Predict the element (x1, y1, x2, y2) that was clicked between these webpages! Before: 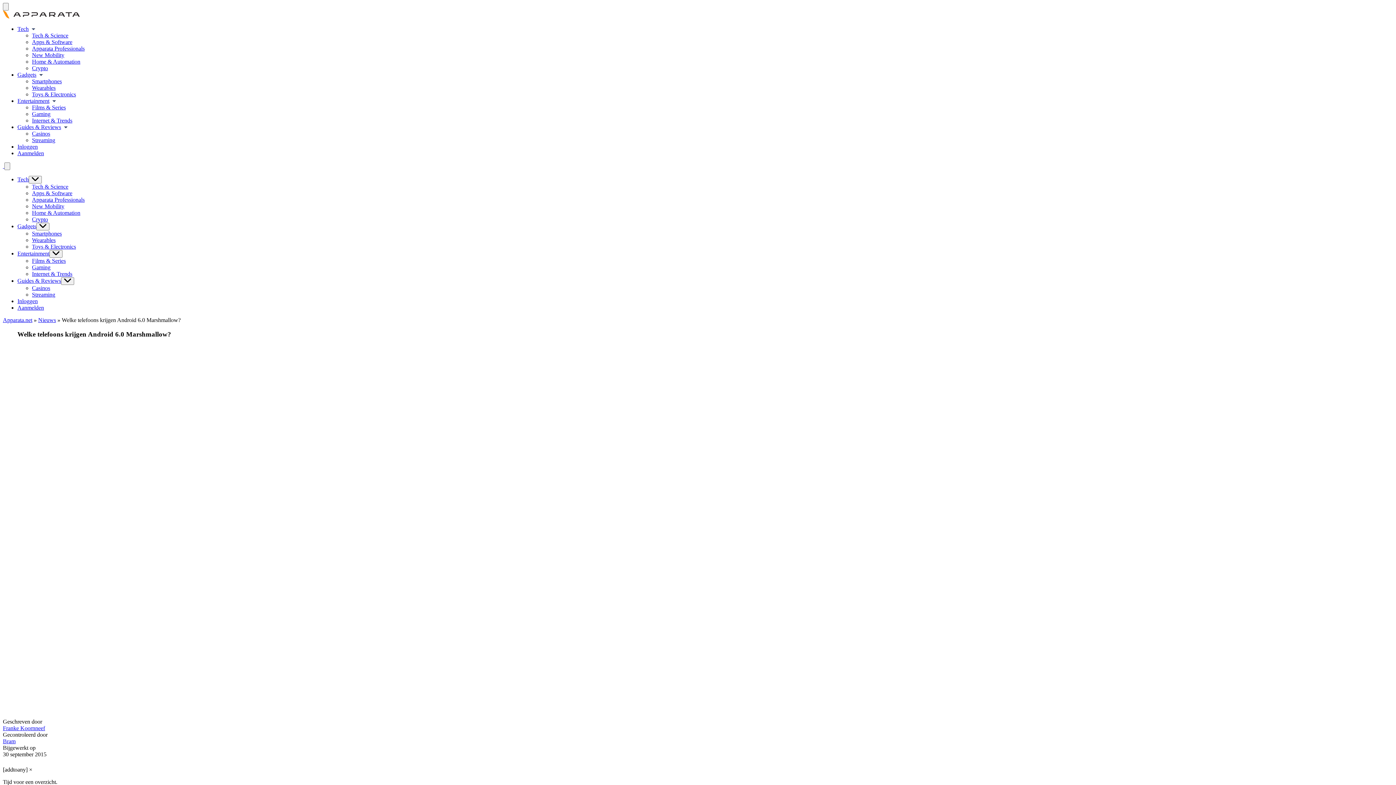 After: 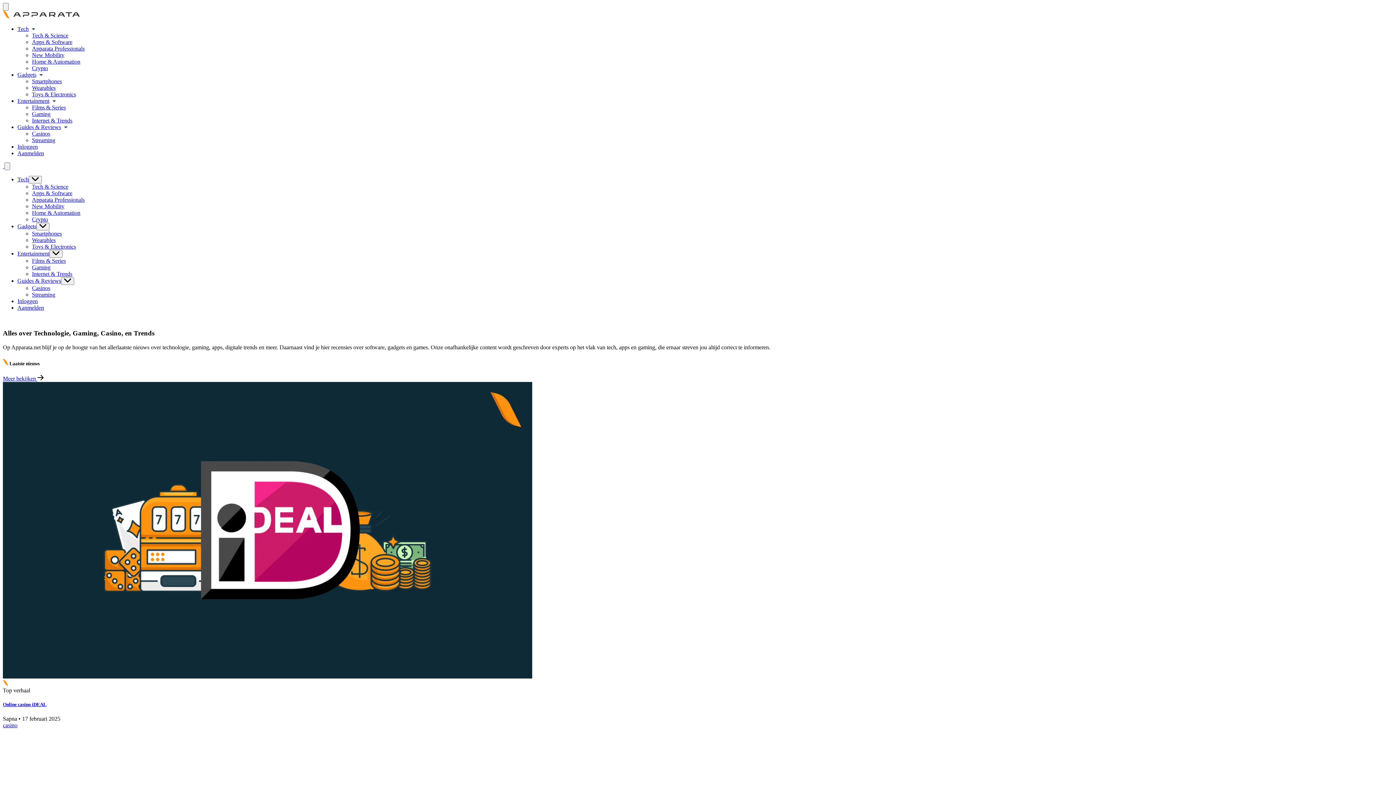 Action: bbox: (2, 13, 80, 19)